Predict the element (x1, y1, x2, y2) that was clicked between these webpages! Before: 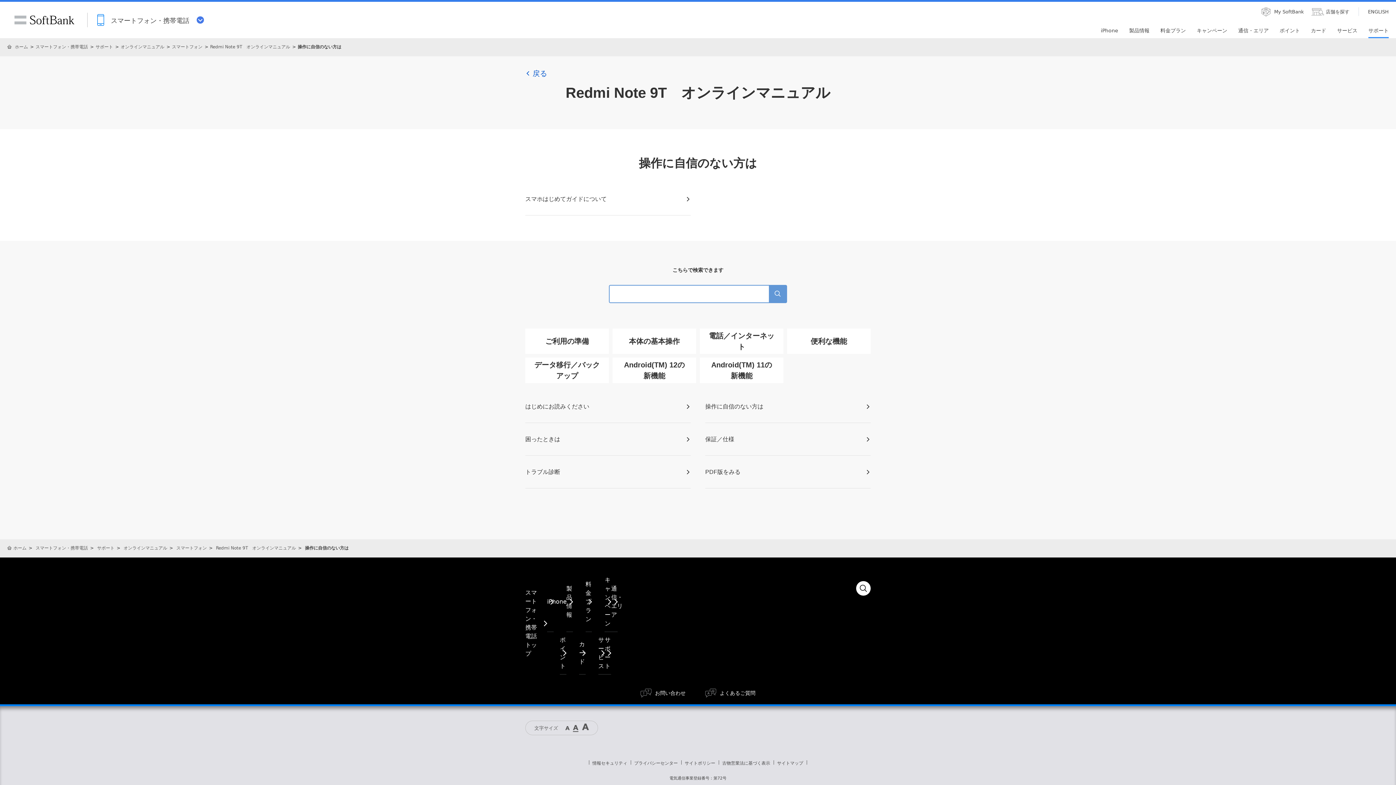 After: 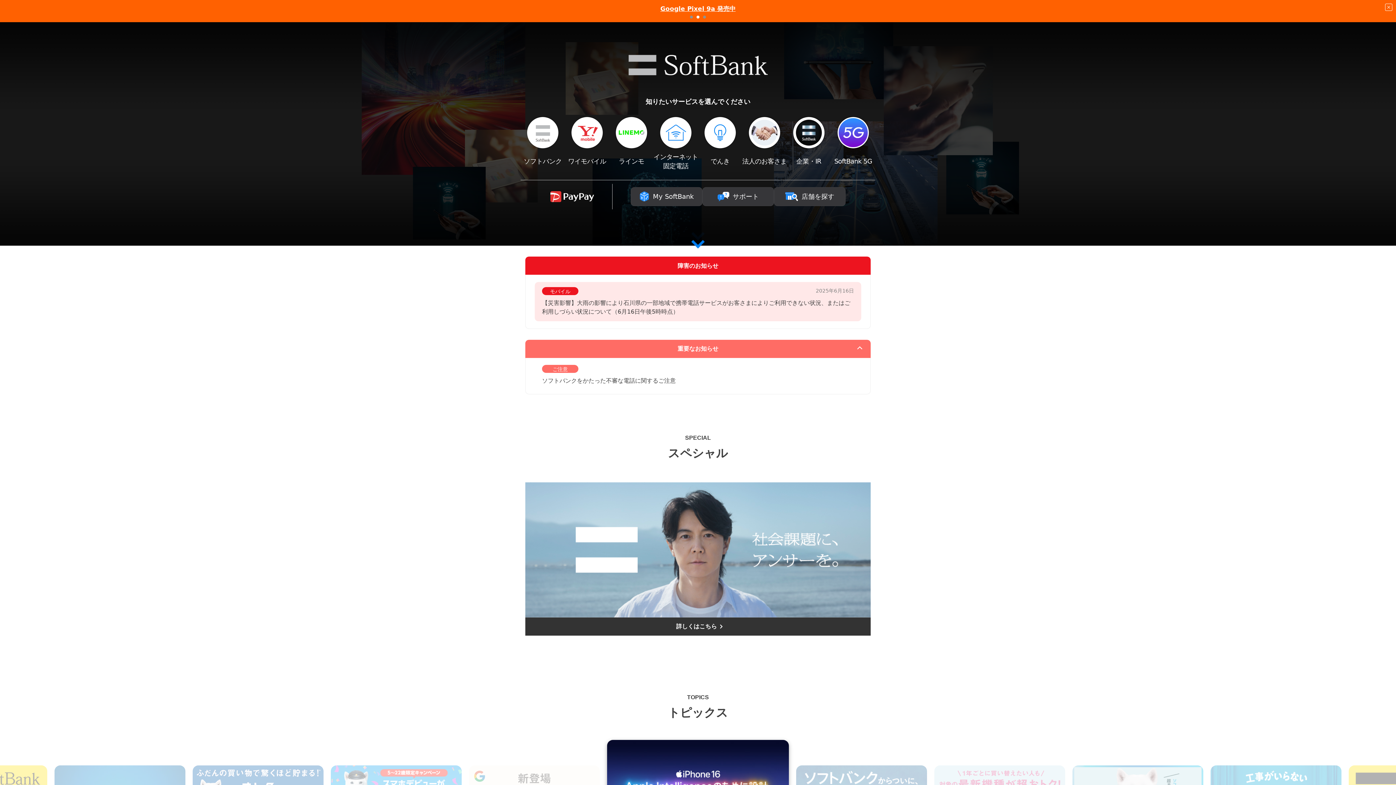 Action: bbox: (9, 10, 79, 29) label: SoftBank